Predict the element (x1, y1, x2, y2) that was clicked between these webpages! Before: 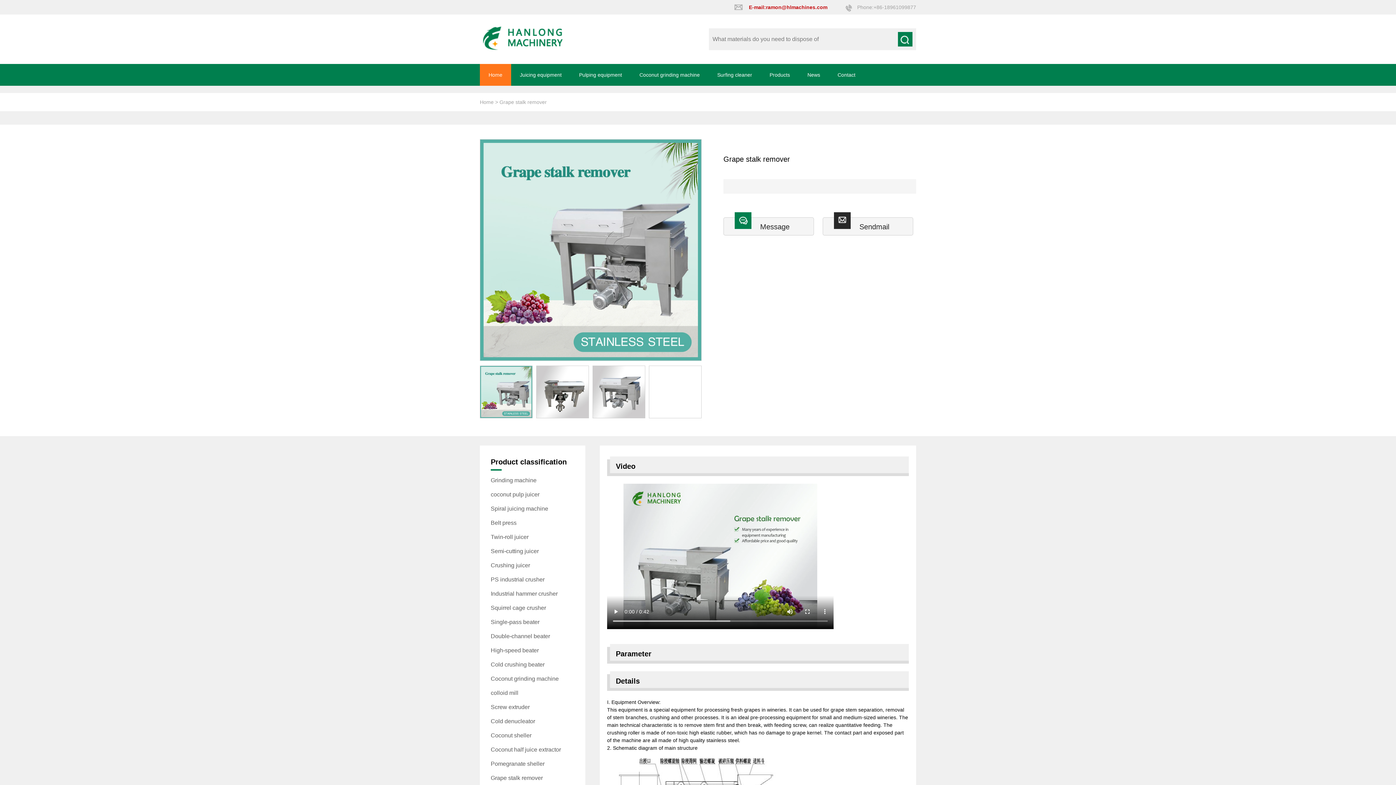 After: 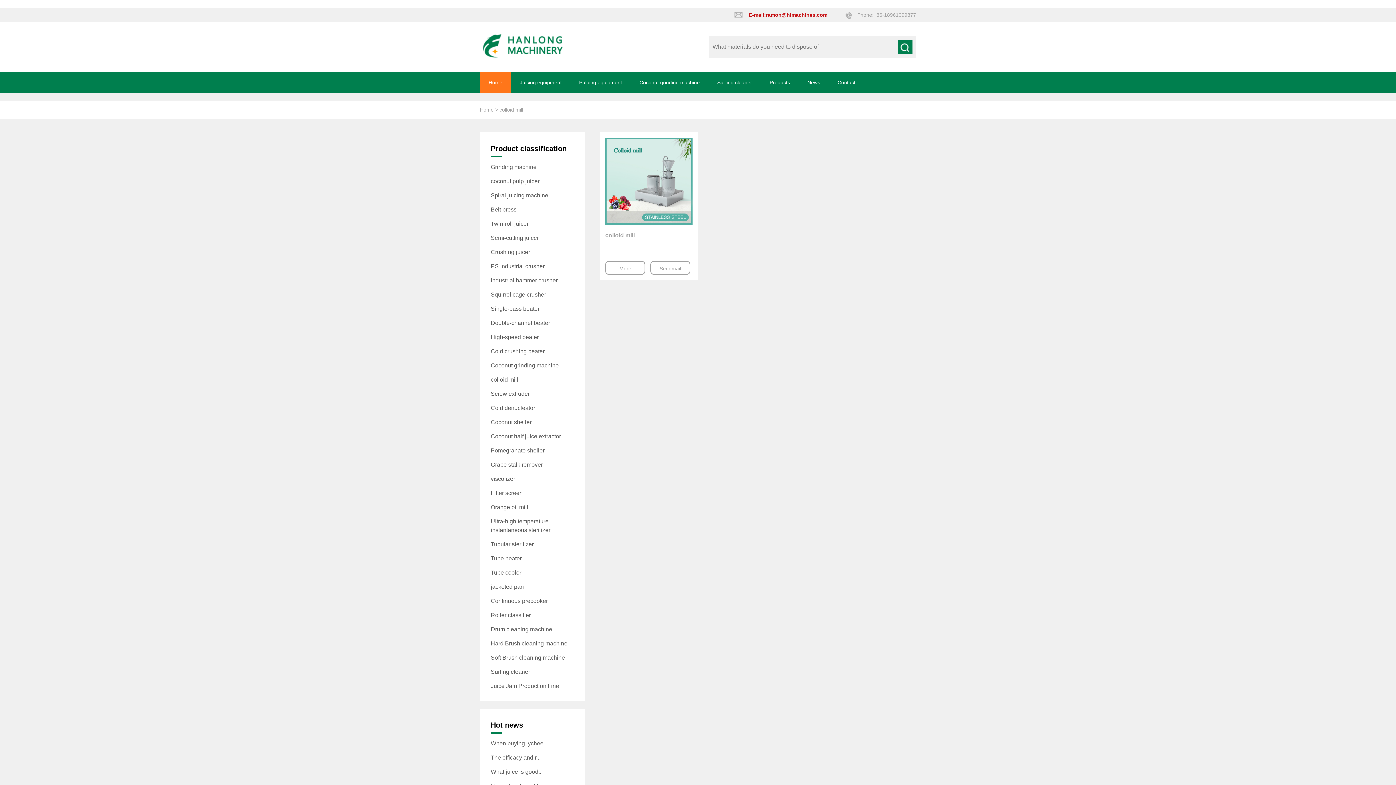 Action: label: colloid mill bbox: (490, 688, 574, 697)